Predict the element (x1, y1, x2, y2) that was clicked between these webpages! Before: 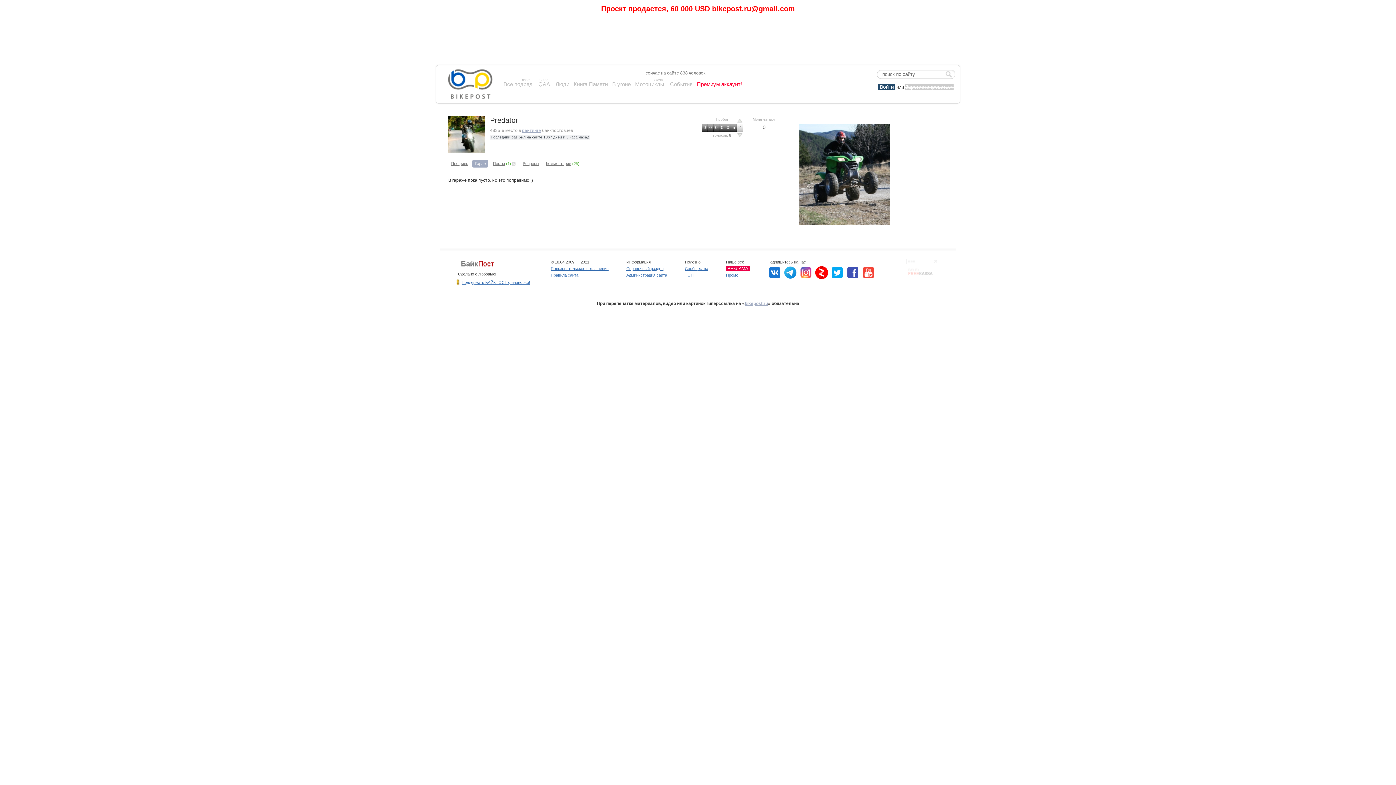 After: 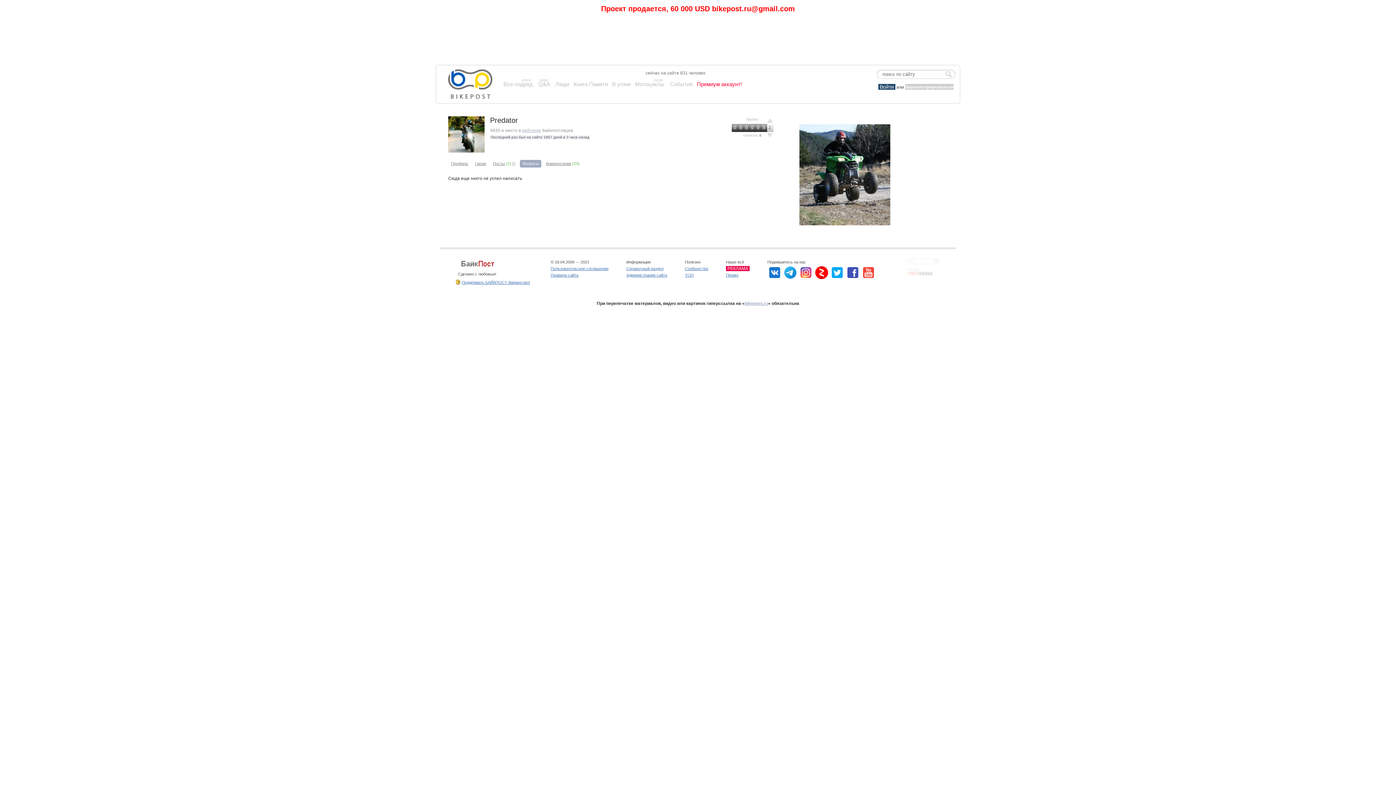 Action: bbox: (520, 160, 541, 167) label: Вопросы